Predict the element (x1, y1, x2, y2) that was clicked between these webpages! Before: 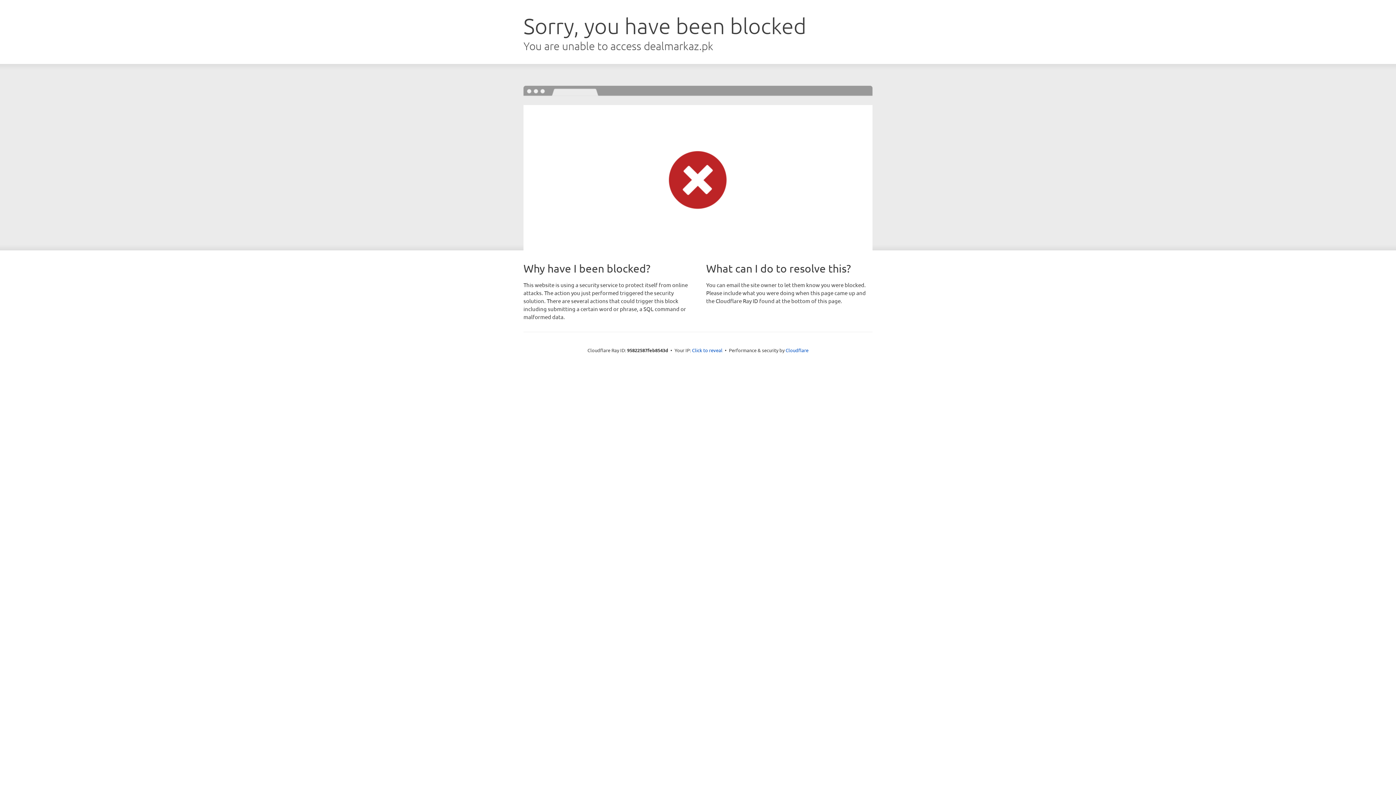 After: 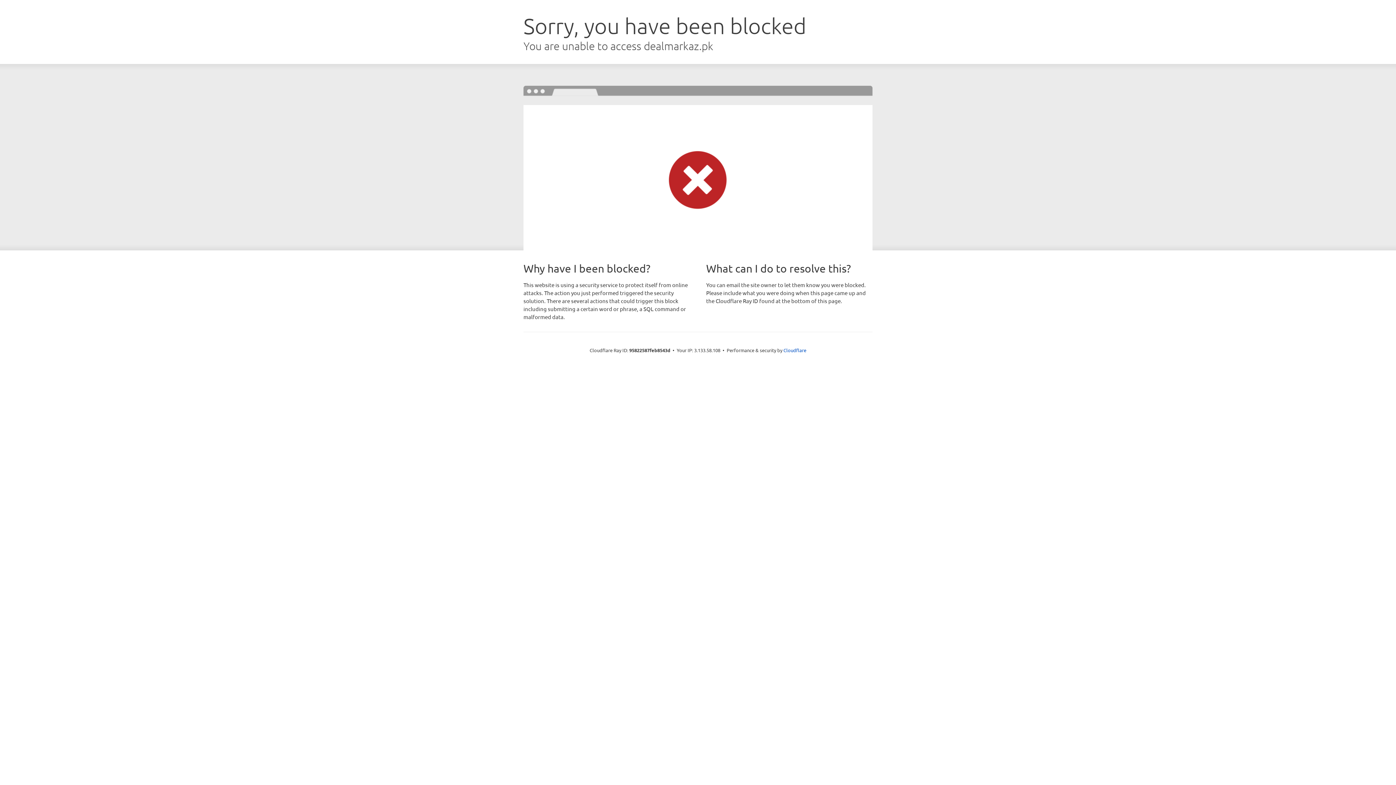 Action: label: Click to reveal bbox: (692, 346, 722, 353)